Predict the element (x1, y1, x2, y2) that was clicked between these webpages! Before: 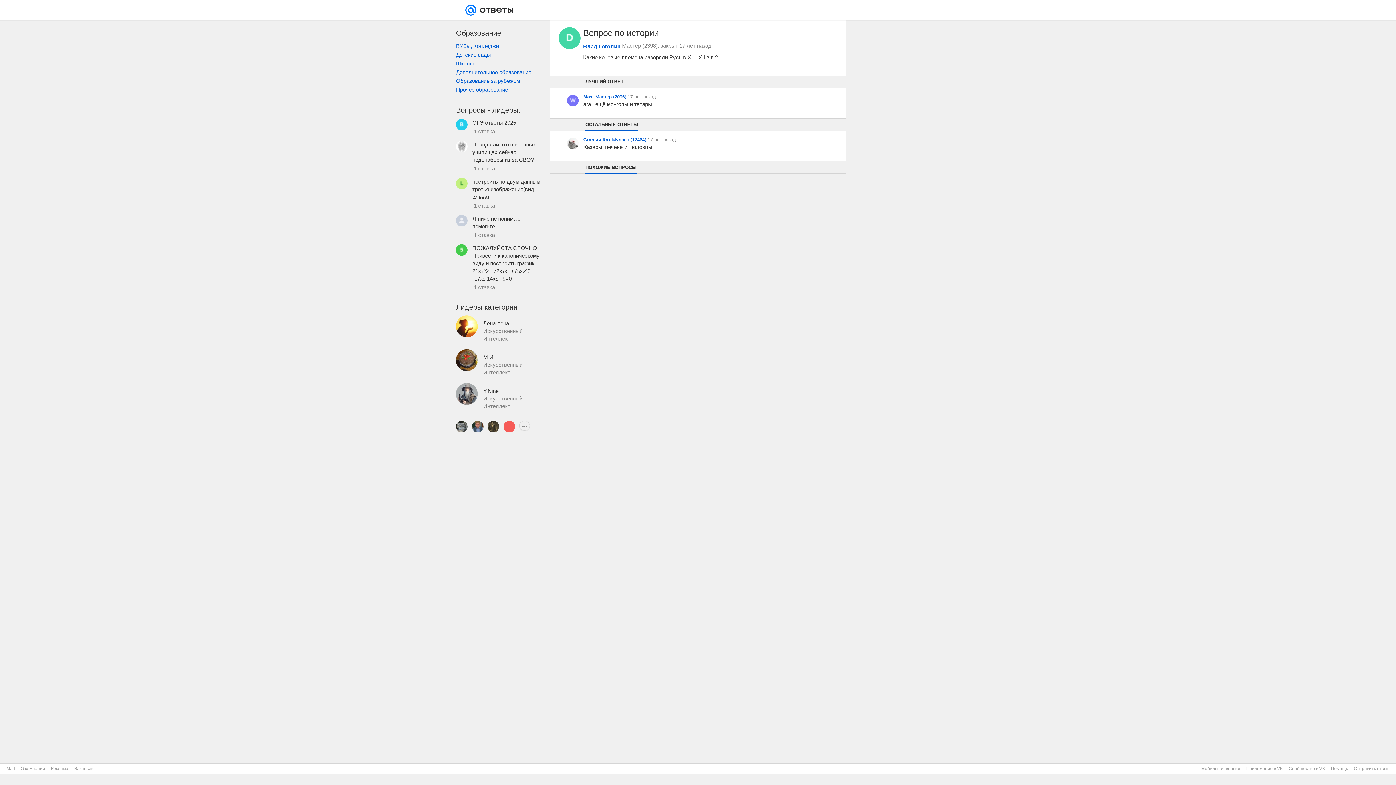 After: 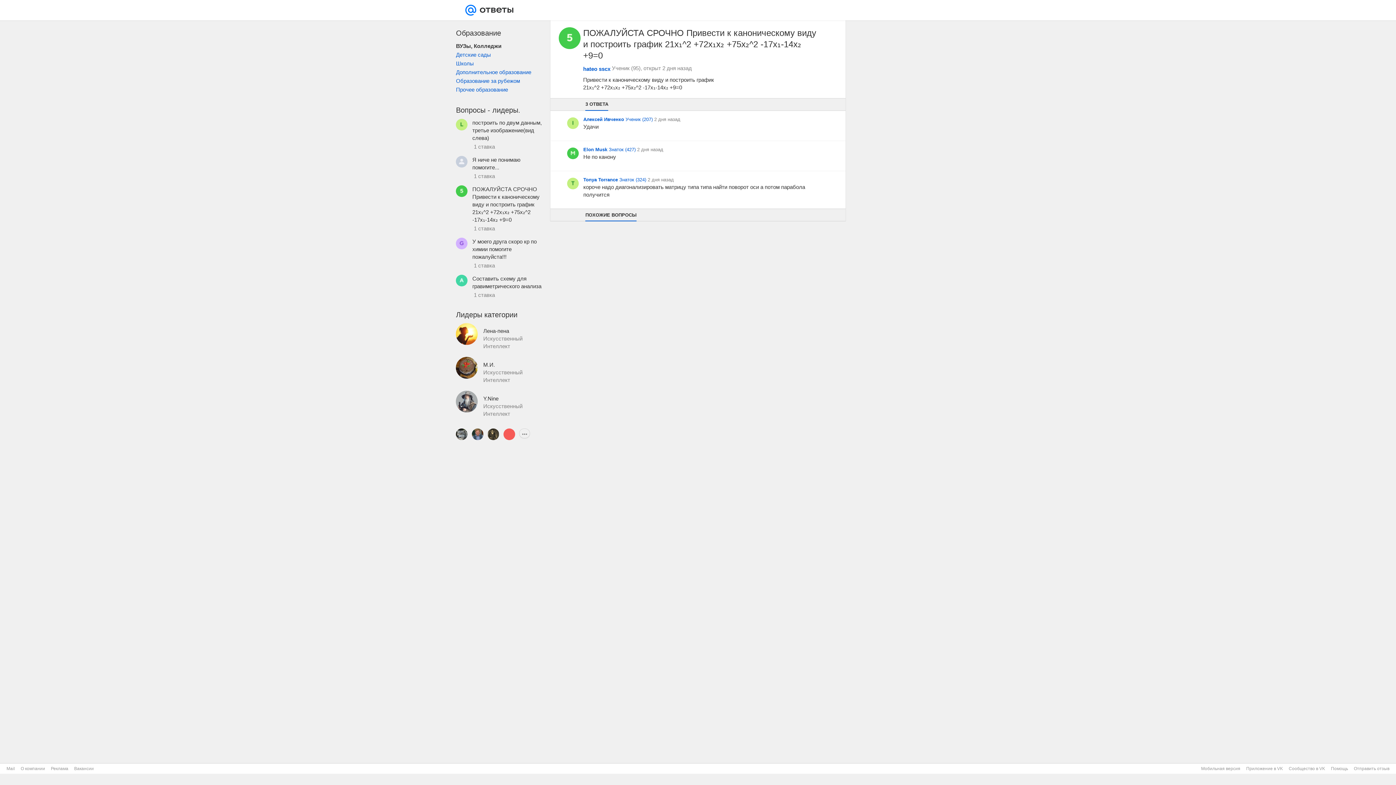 Action: bbox: (472, 283, 499, 291) label:  1 ставка